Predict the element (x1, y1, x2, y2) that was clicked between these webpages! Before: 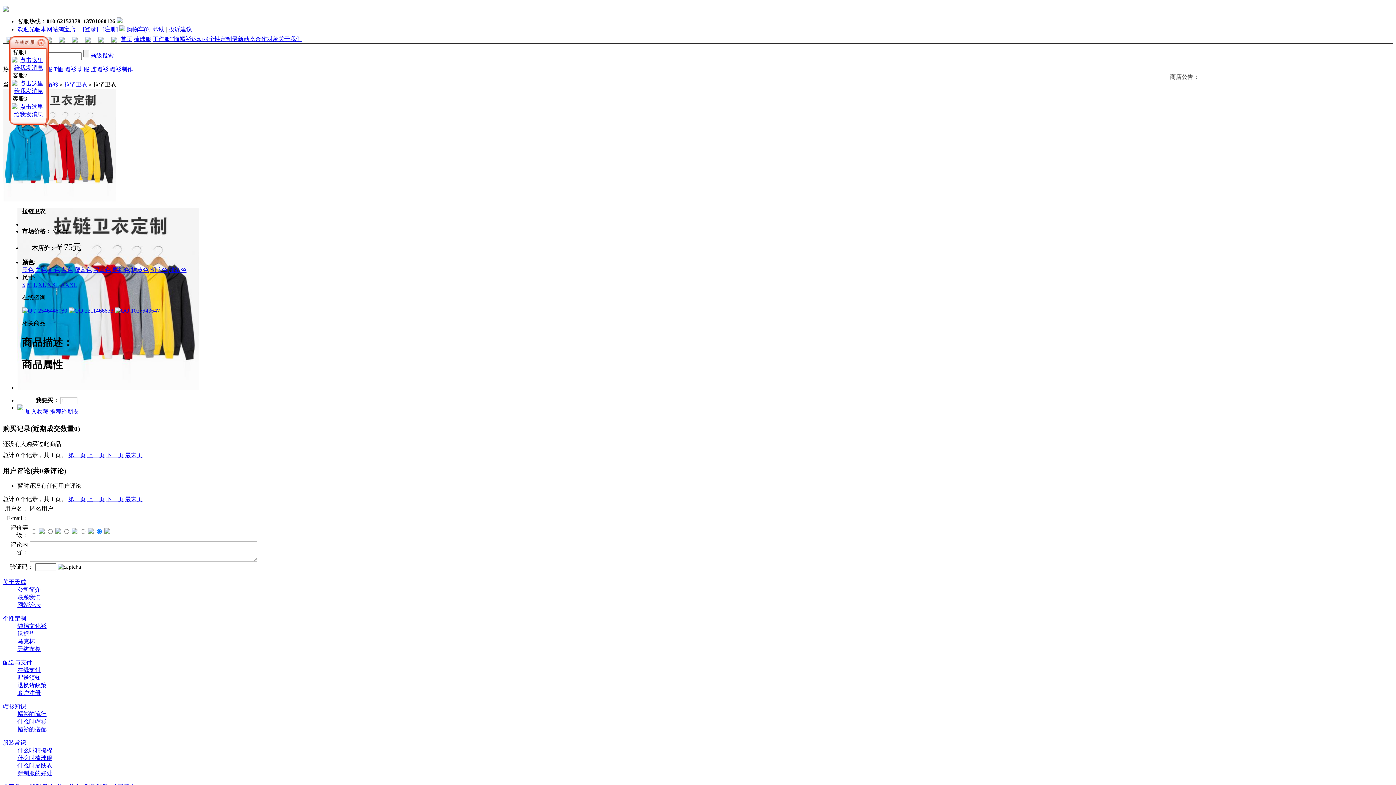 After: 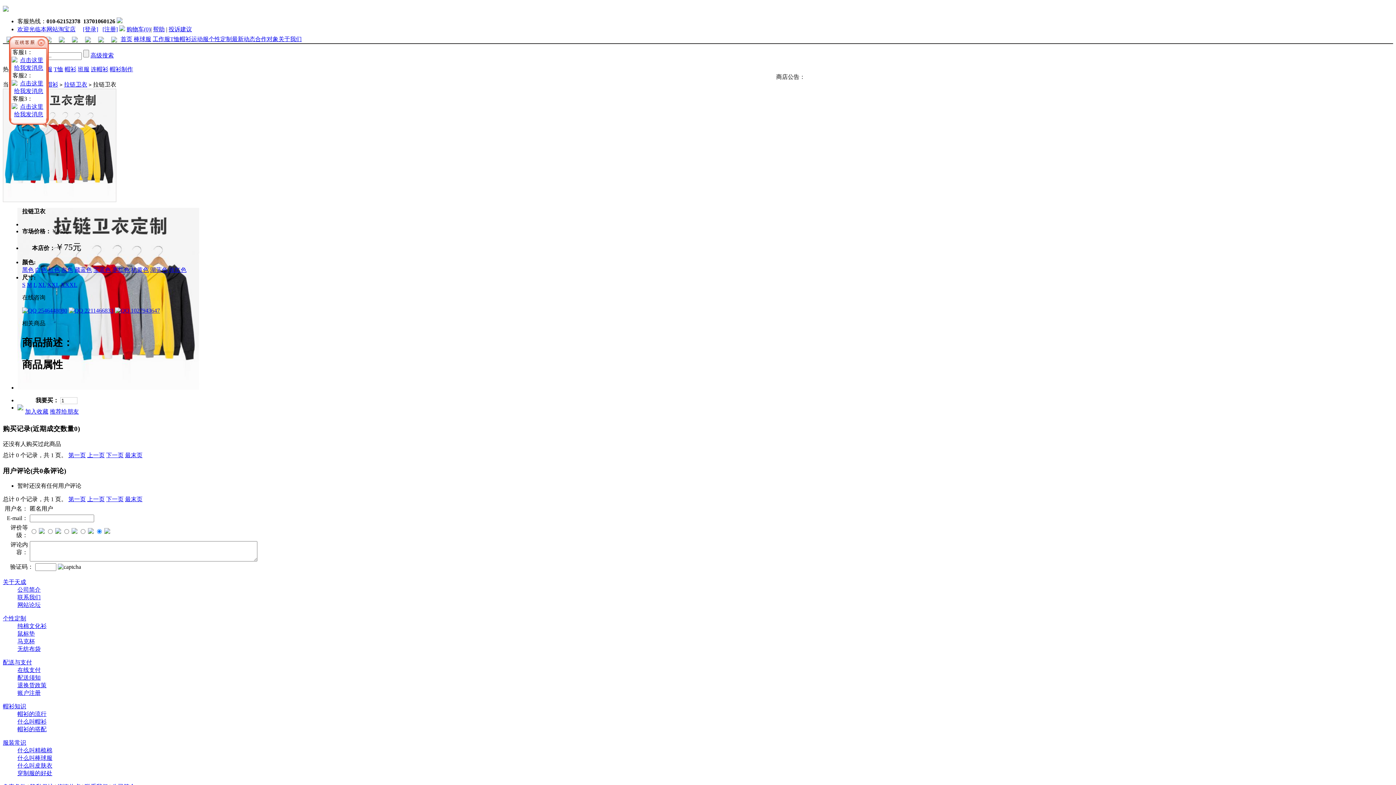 Action: bbox: (106, 452, 123, 458) label: 下一页